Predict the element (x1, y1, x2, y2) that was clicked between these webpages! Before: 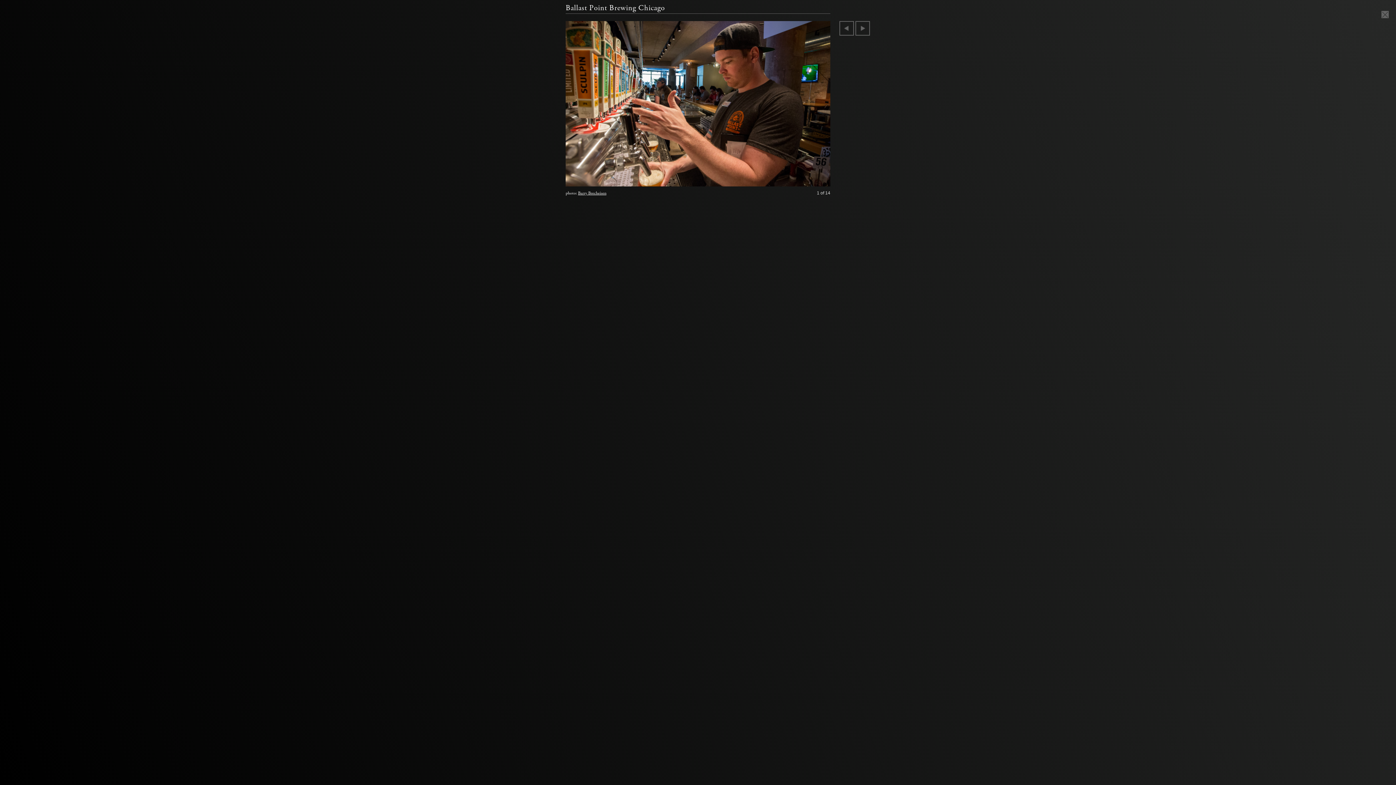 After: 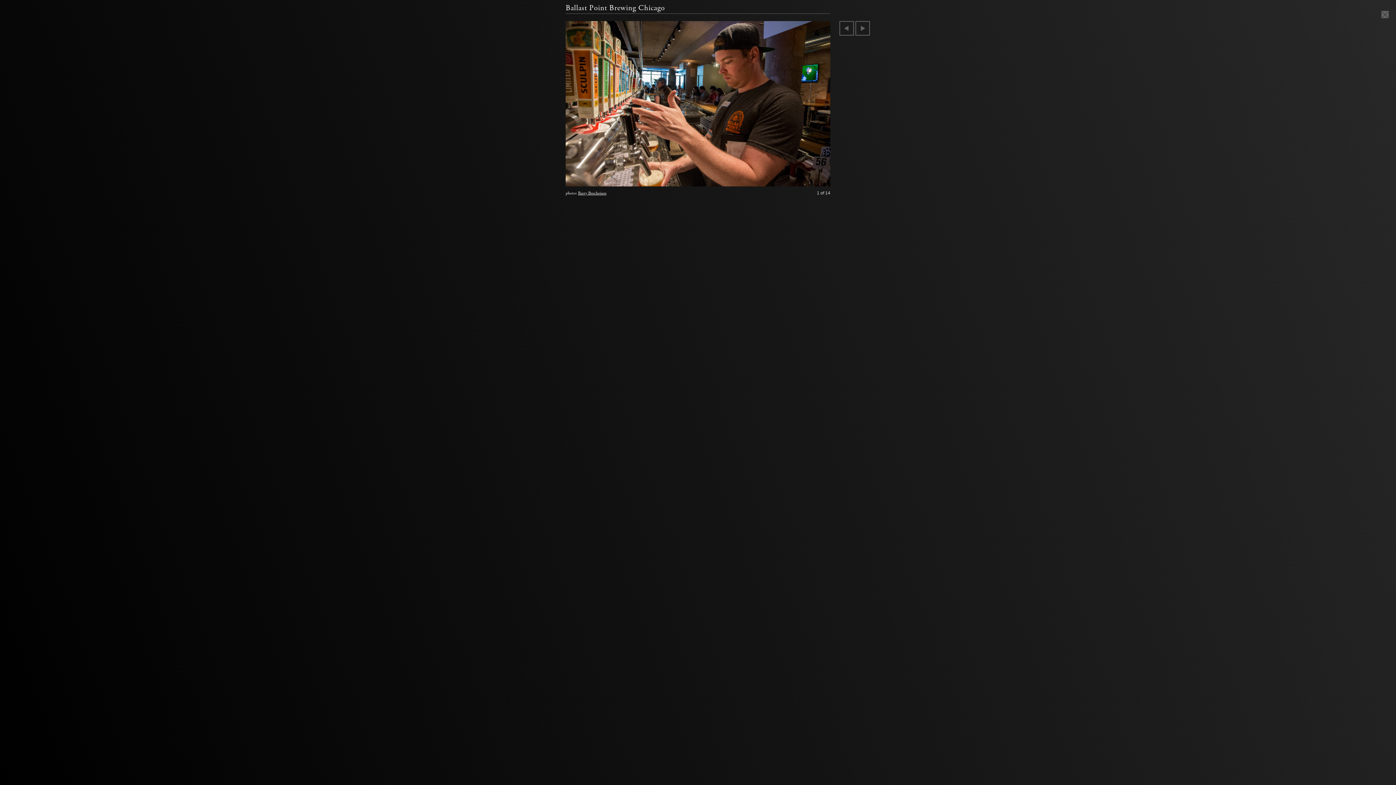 Action: label: Facebook bbox: (1051, 115, 1054, 116)